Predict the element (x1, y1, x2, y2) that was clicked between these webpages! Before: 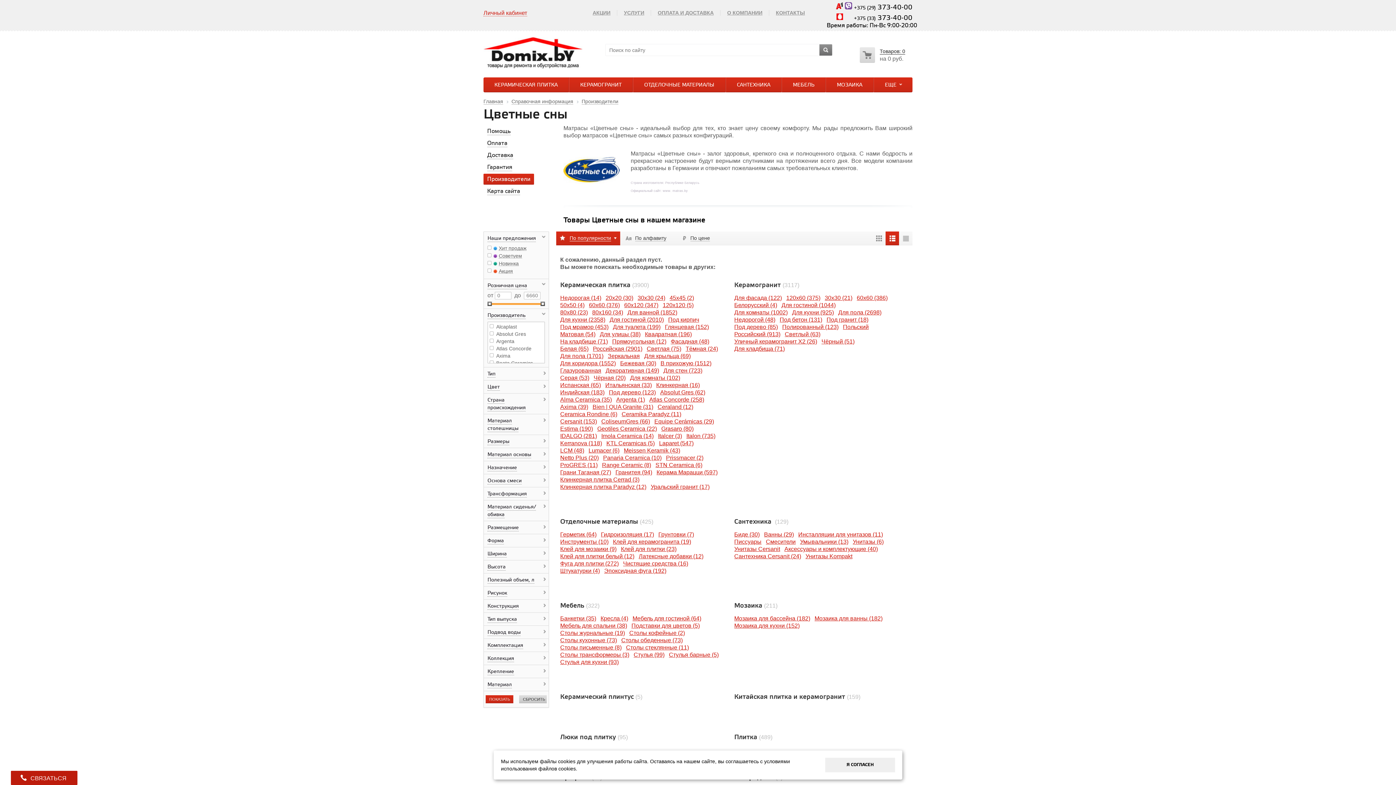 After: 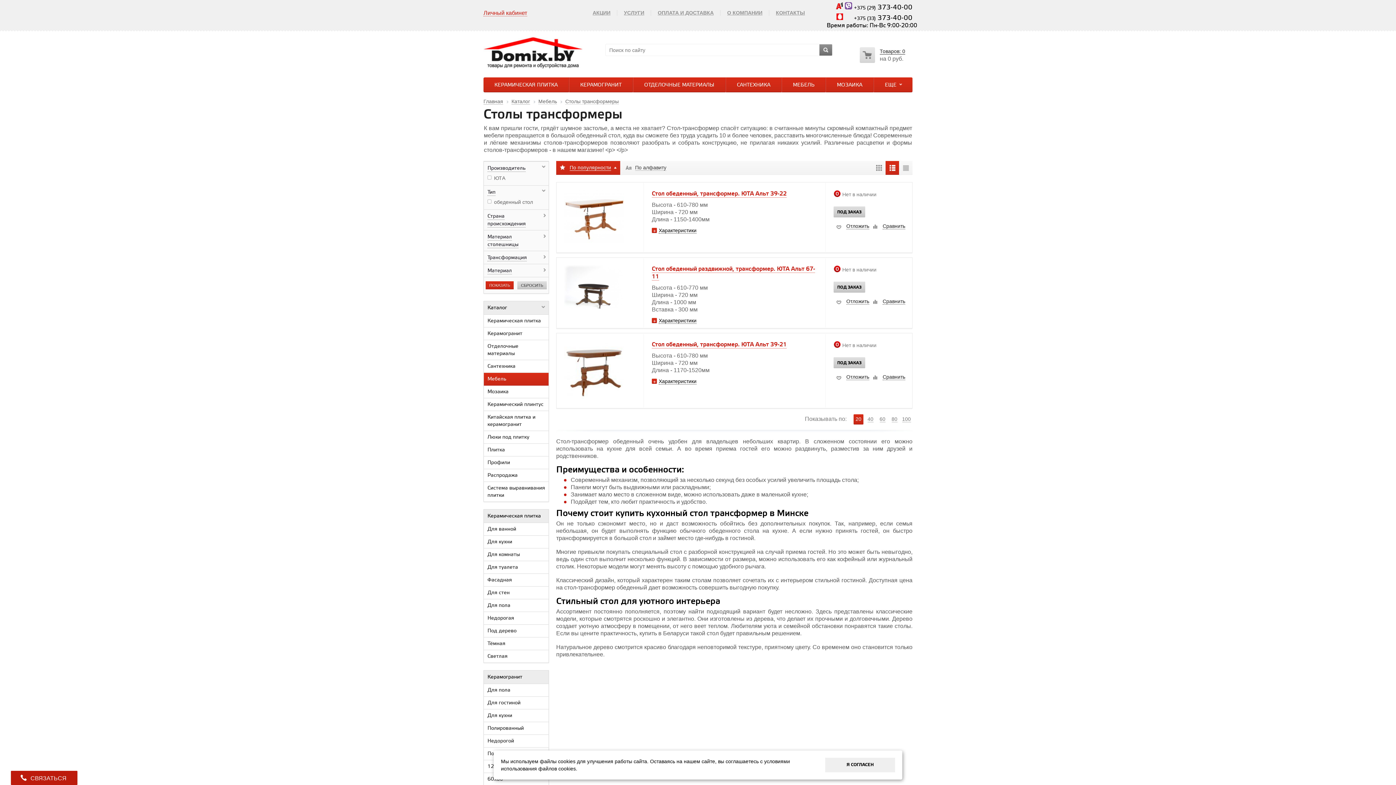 Action: bbox: (560, 651, 629, 658) label: Столы трансформеры (3)